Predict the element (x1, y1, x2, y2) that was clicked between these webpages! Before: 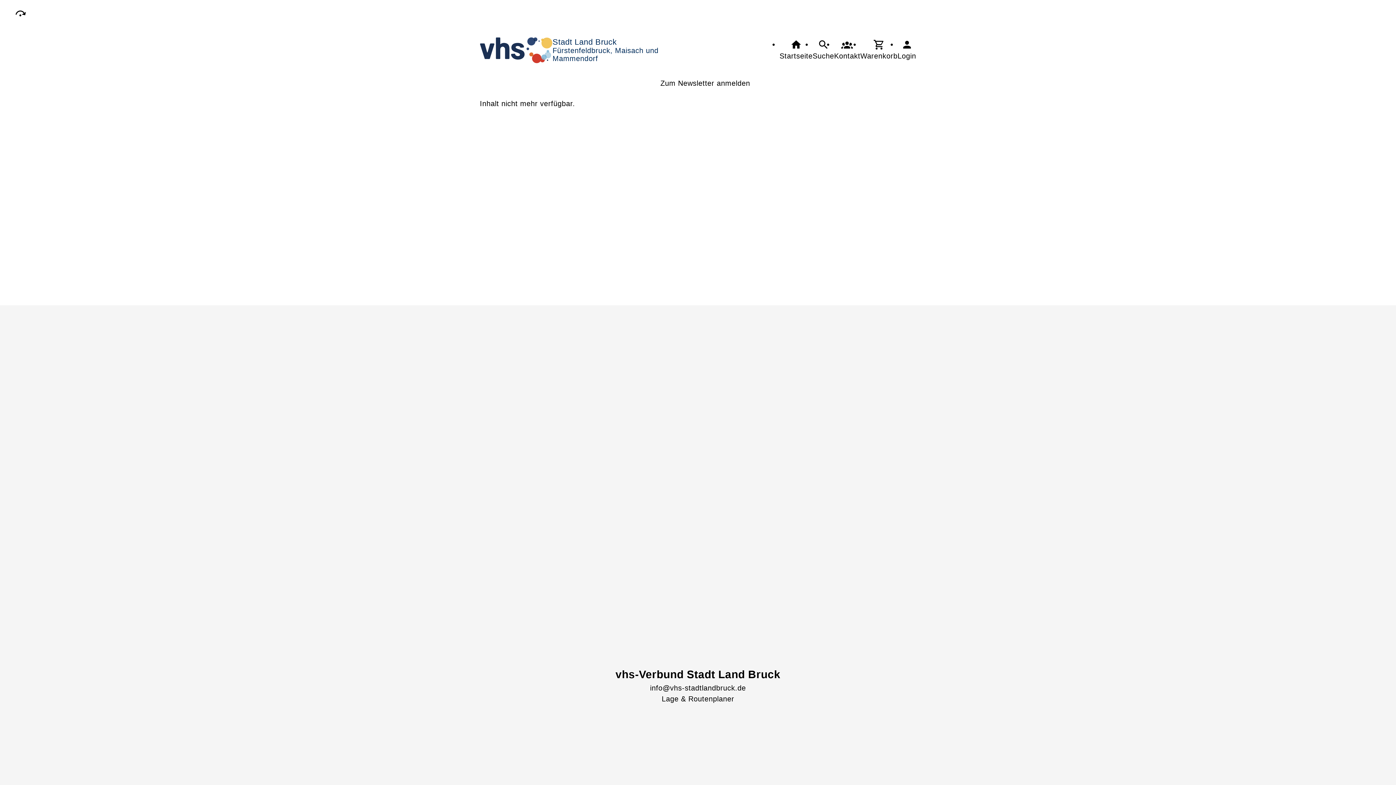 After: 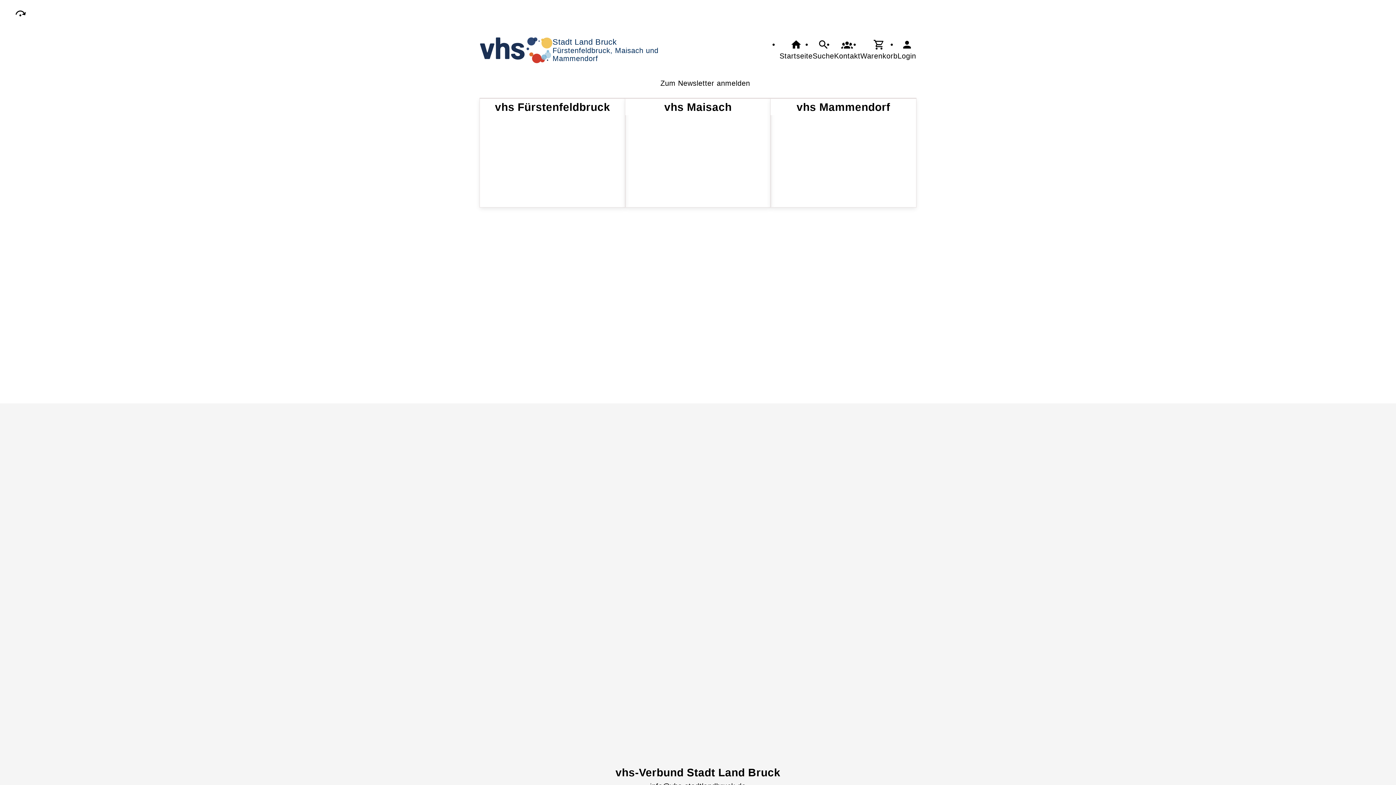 Action: label: Kontakt bbox: (834, 38, 860, 61)